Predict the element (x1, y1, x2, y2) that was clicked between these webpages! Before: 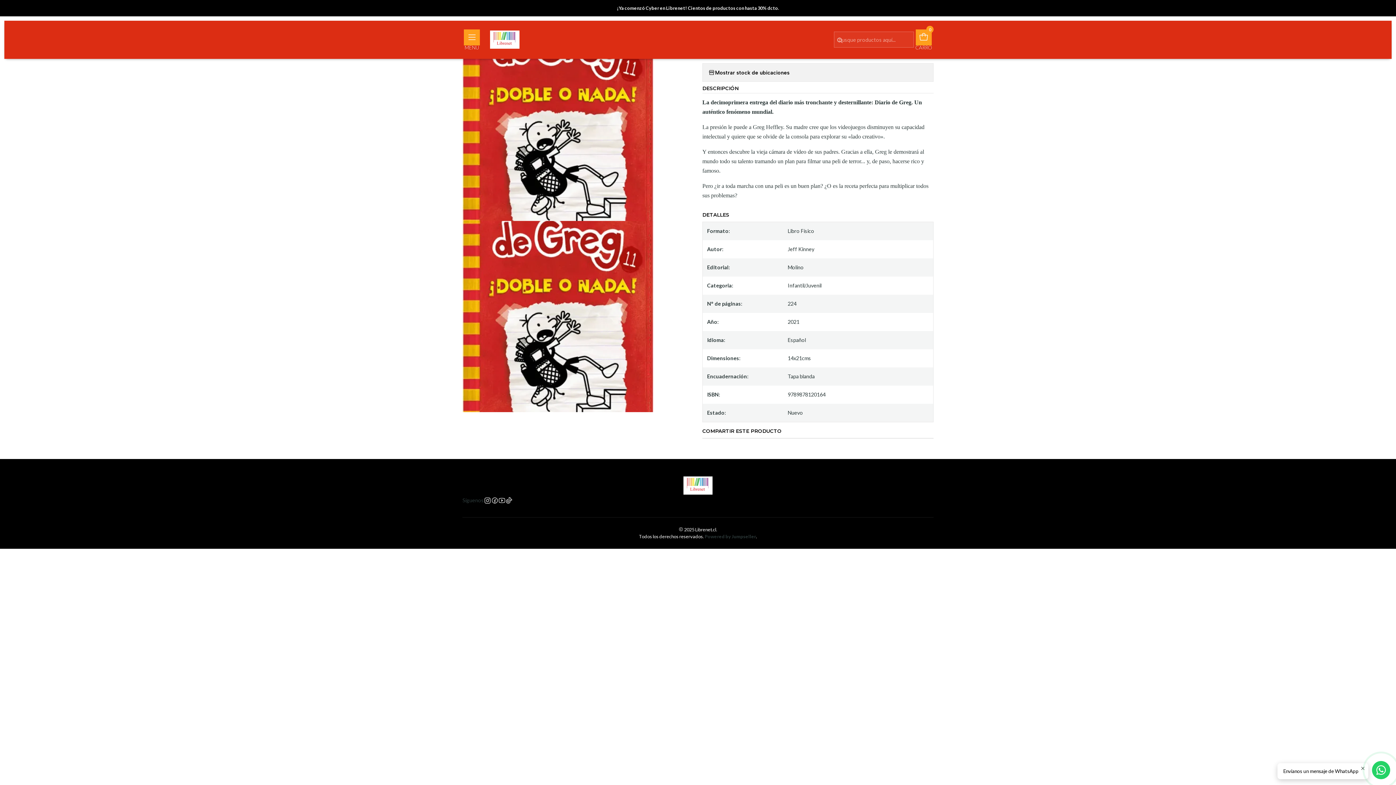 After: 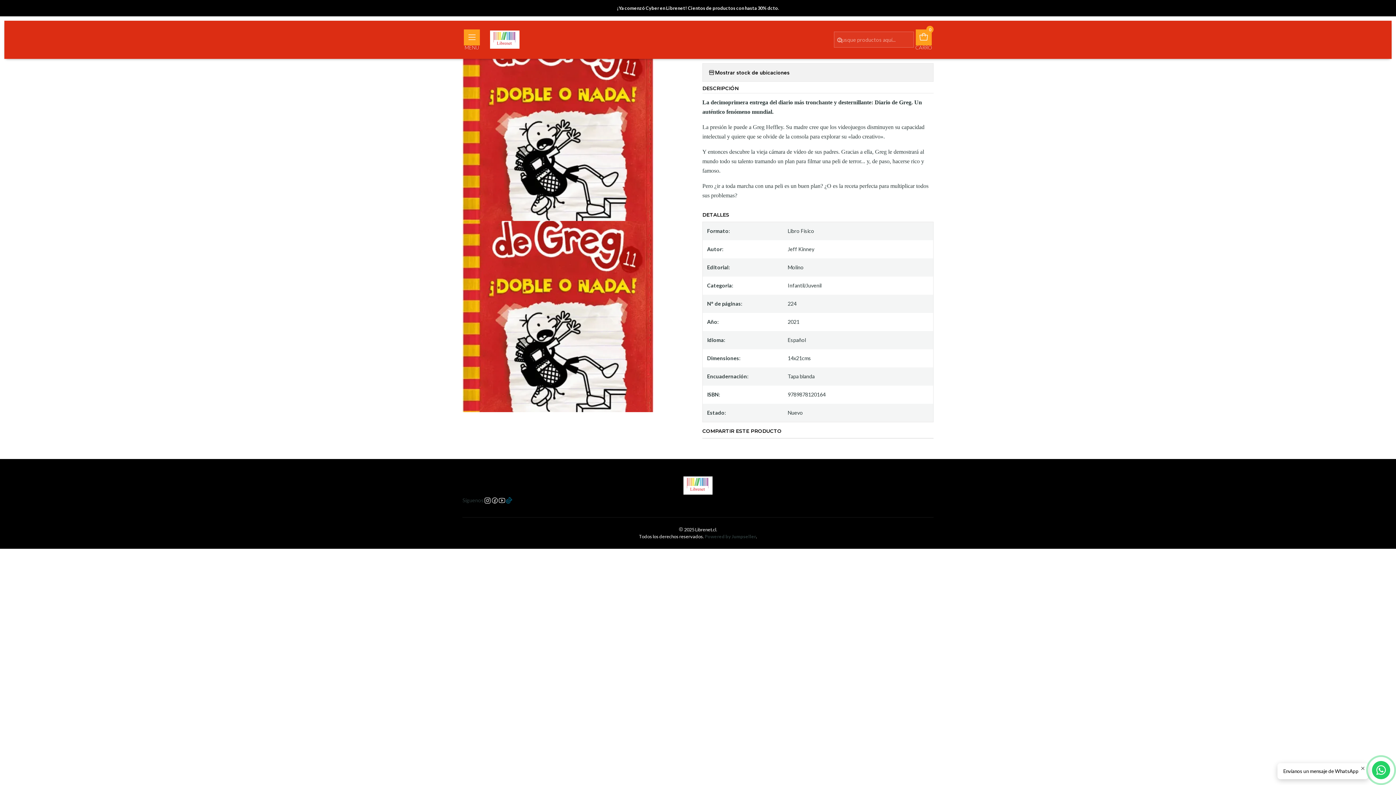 Action: bbox: (505, 497, 512, 504)